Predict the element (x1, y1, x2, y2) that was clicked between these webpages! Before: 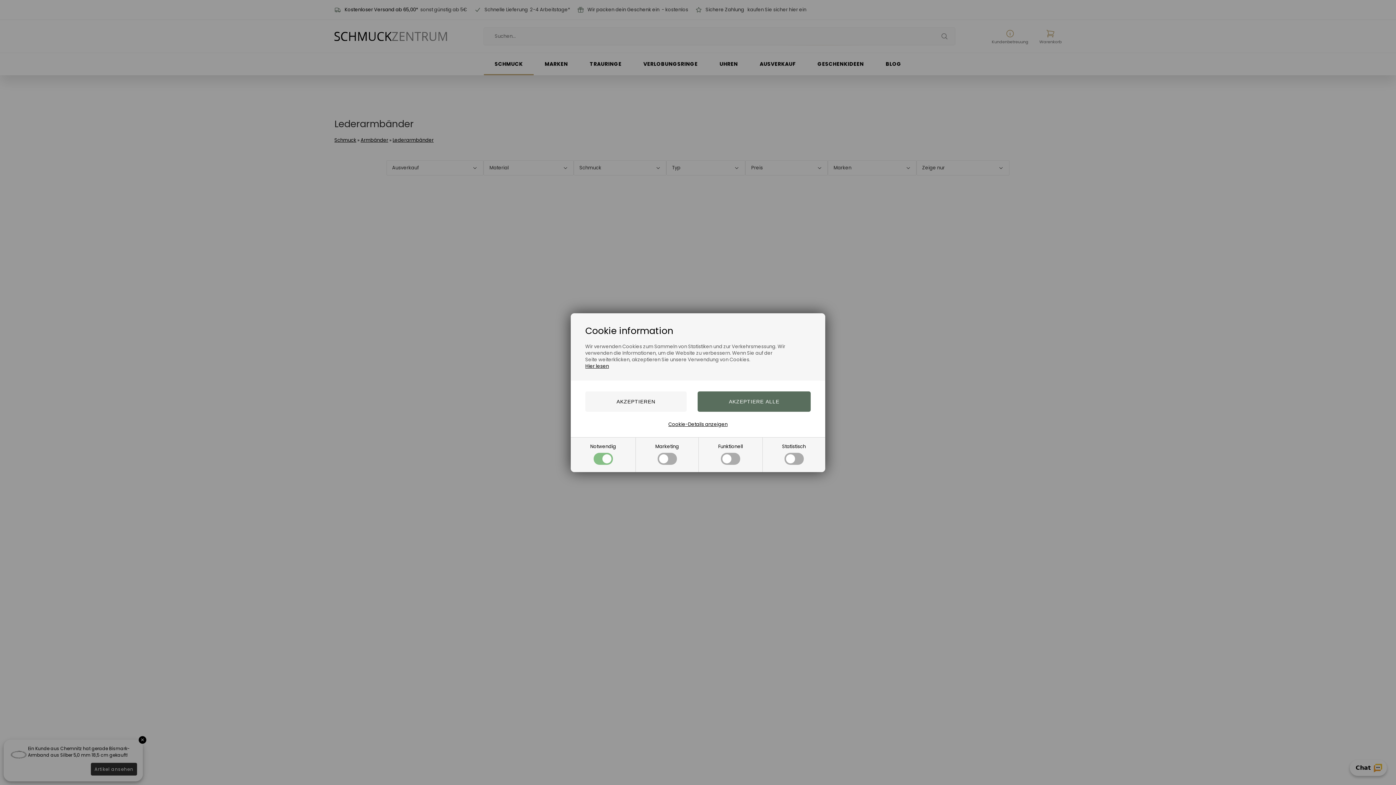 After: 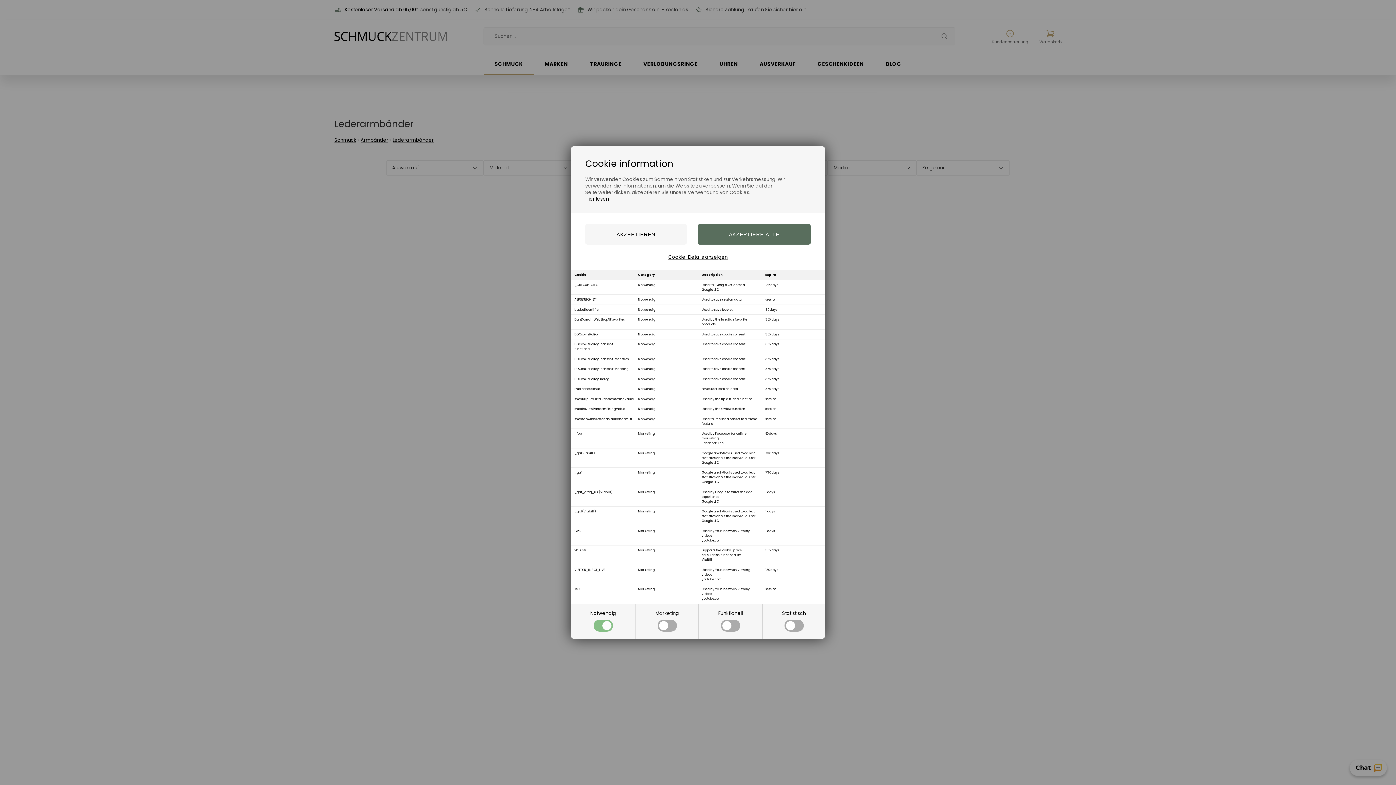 Action: bbox: (668, 420, 727, 428) label: Cookie-Details anzeigen